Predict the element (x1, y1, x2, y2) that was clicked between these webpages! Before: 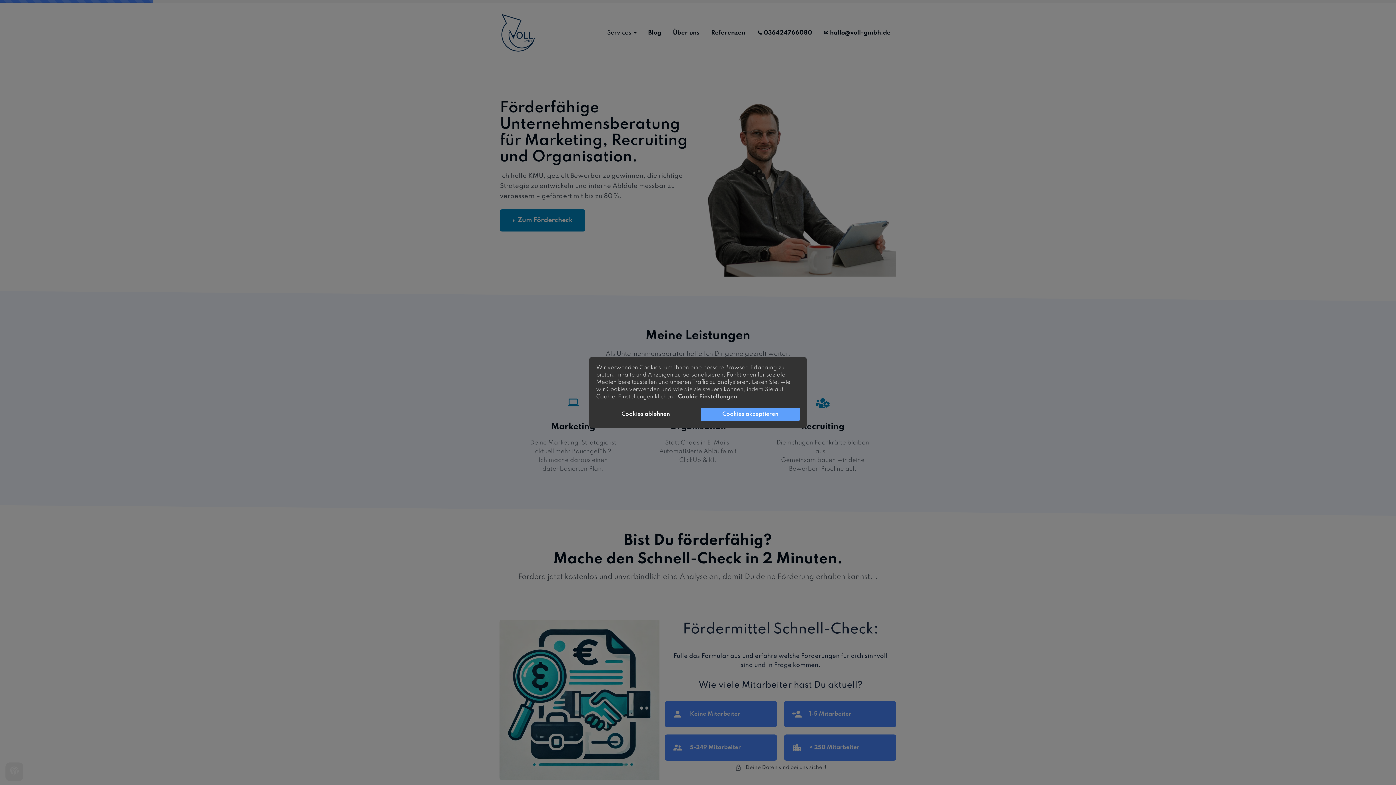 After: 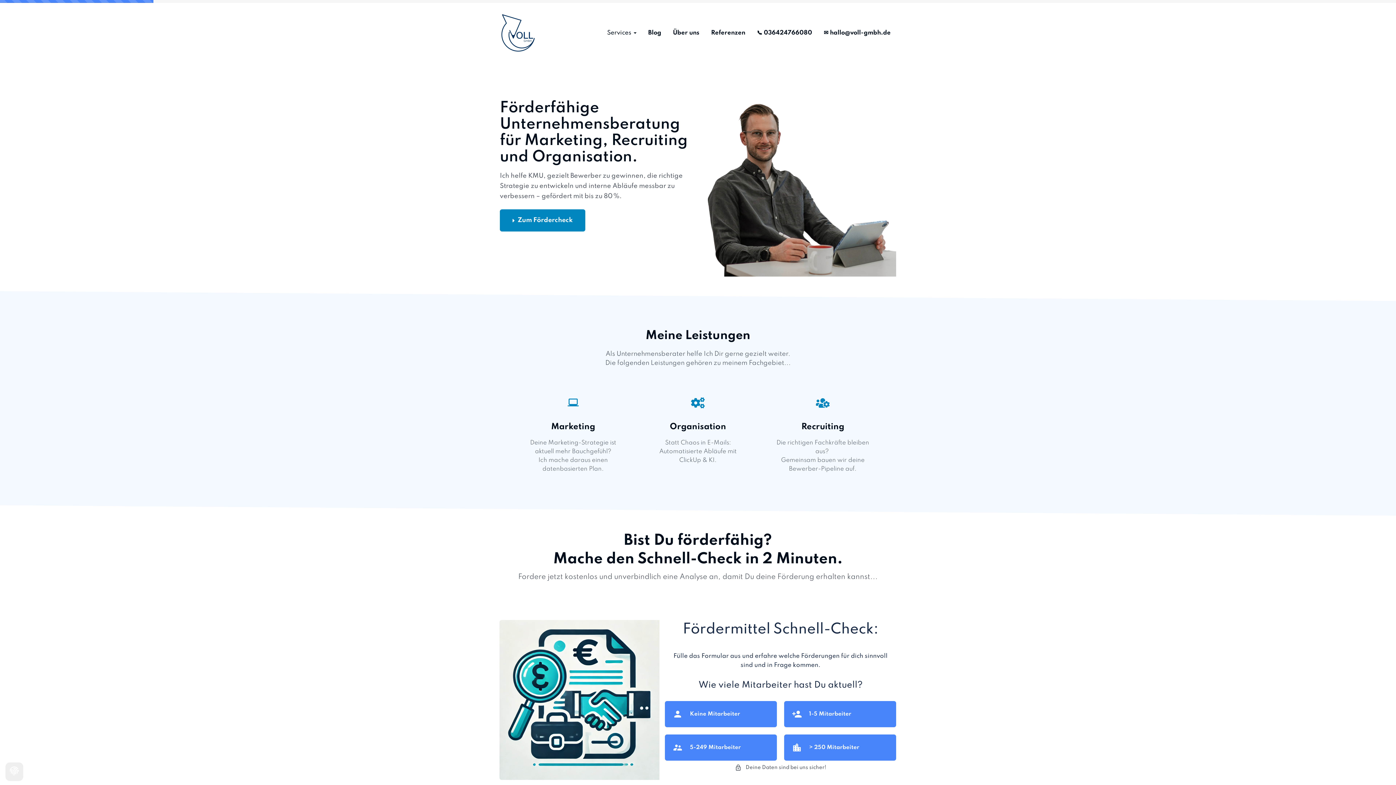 Action: bbox: (596, 408, 695, 421) label: Cookies ablehnen